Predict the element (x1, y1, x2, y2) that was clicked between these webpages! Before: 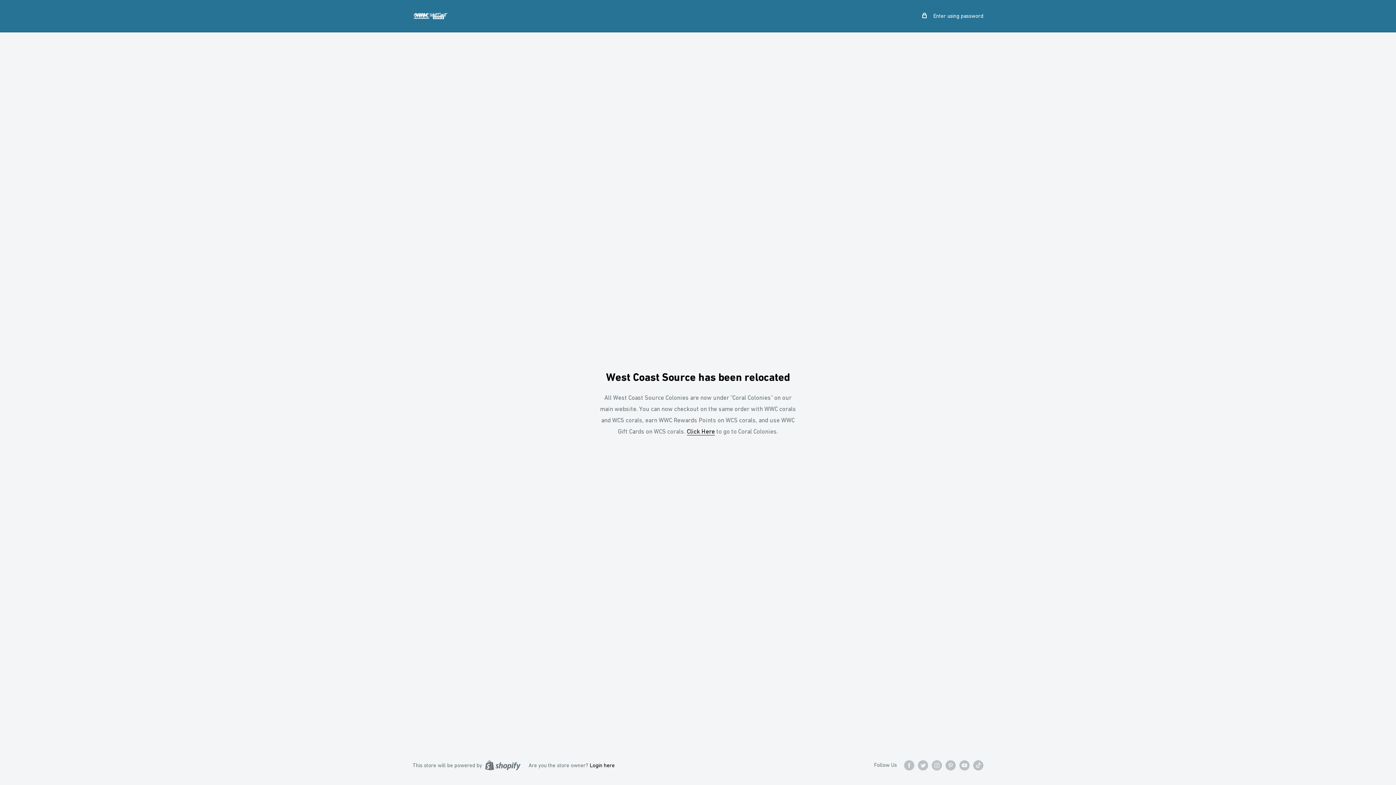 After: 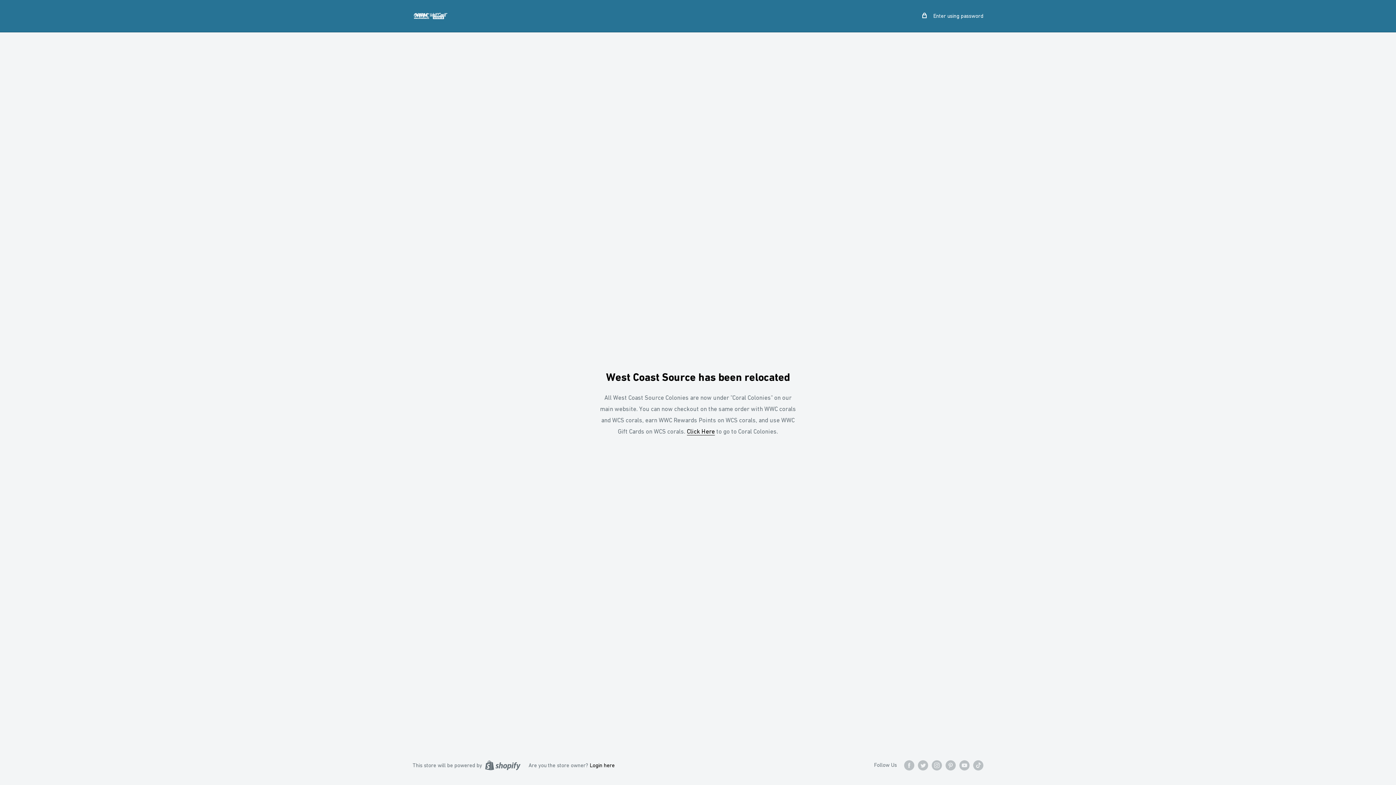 Action: bbox: (412, 12, 448, 19)